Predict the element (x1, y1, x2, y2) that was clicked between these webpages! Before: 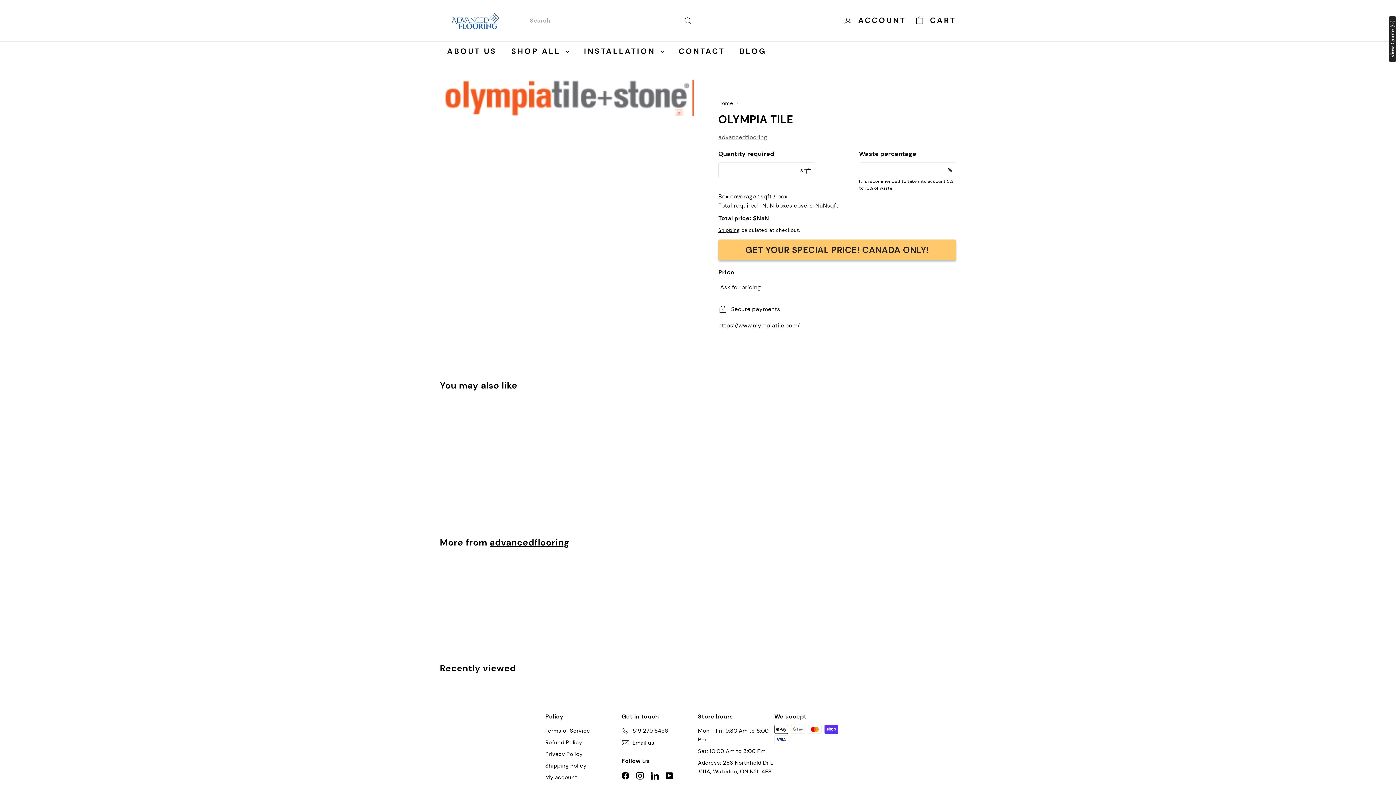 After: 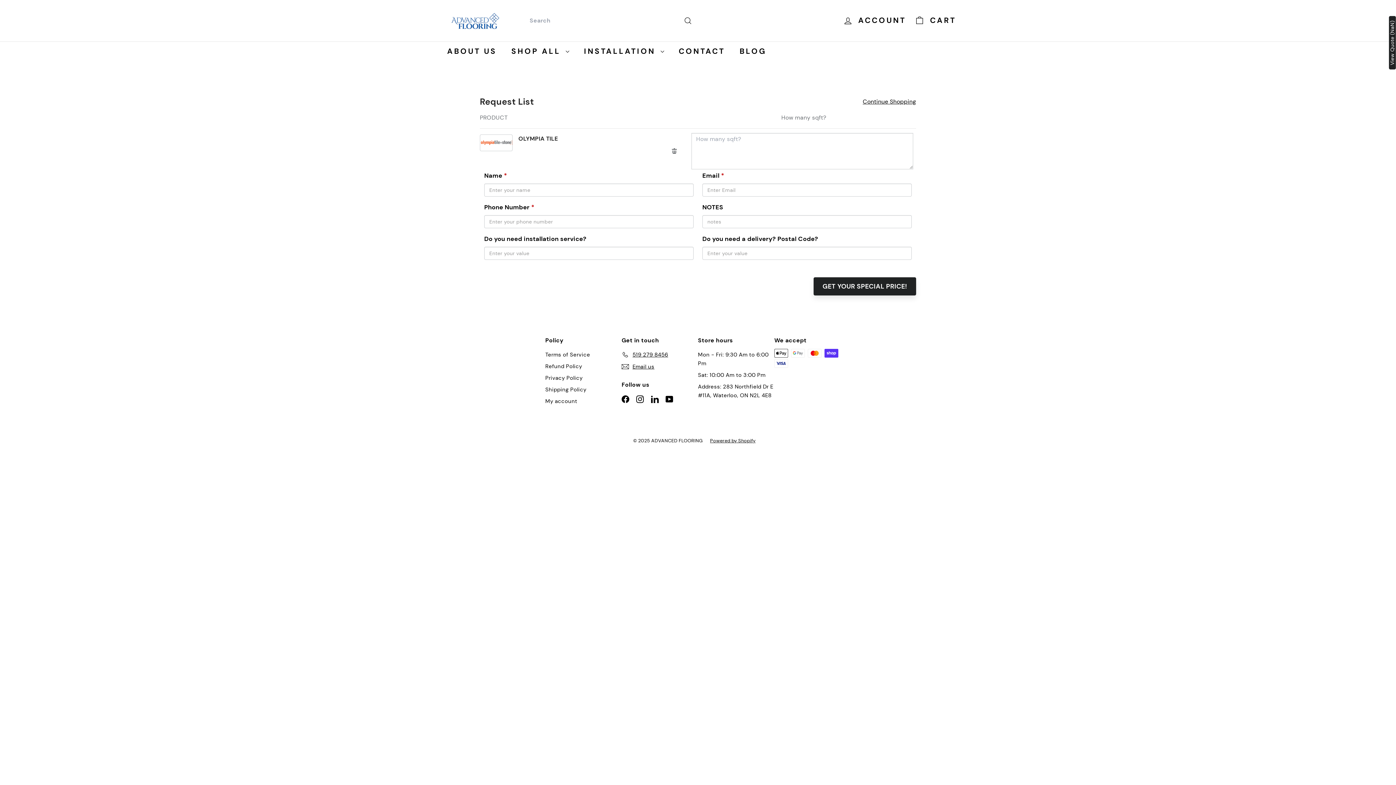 Action: label: GET YOUR SPECIAL PRICE! CANADA ONLY! bbox: (718, 239, 956, 260)